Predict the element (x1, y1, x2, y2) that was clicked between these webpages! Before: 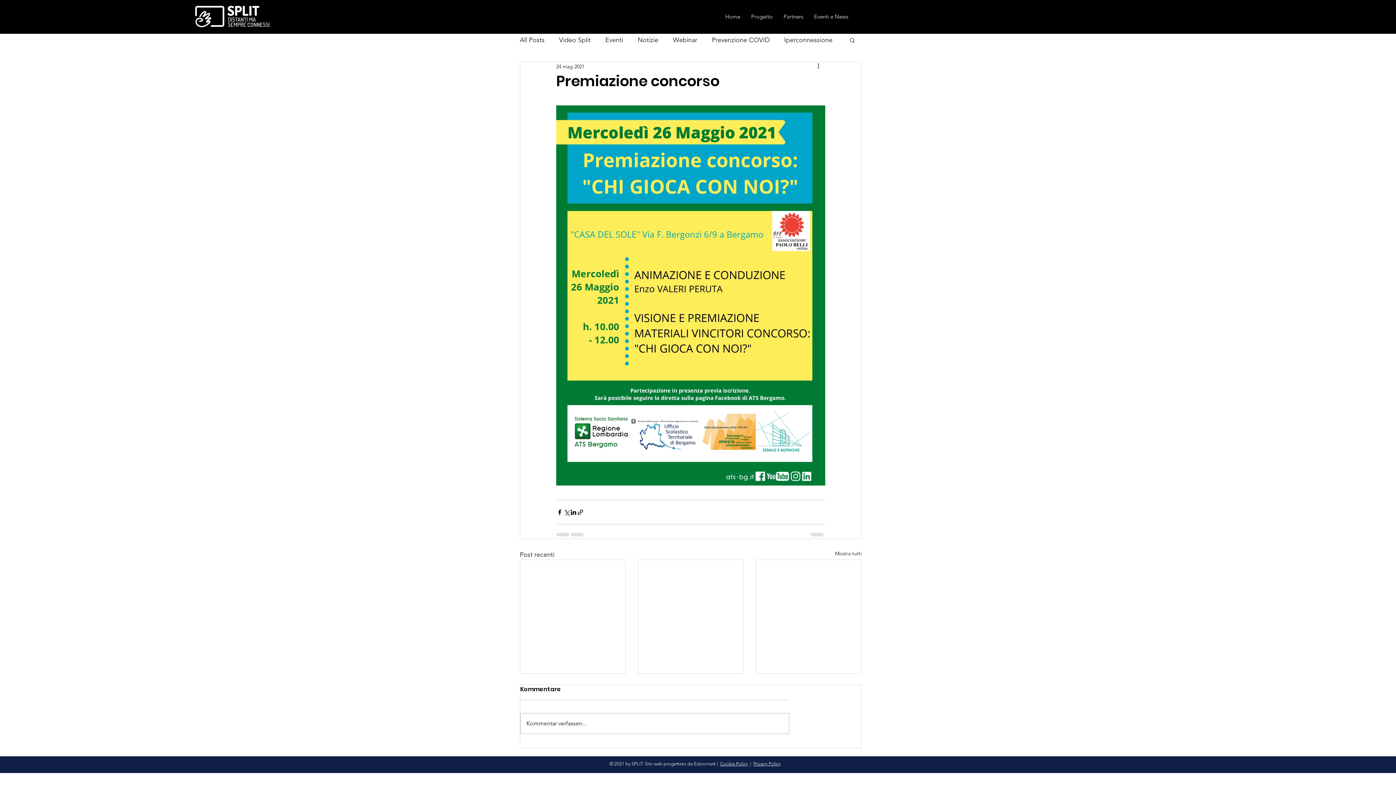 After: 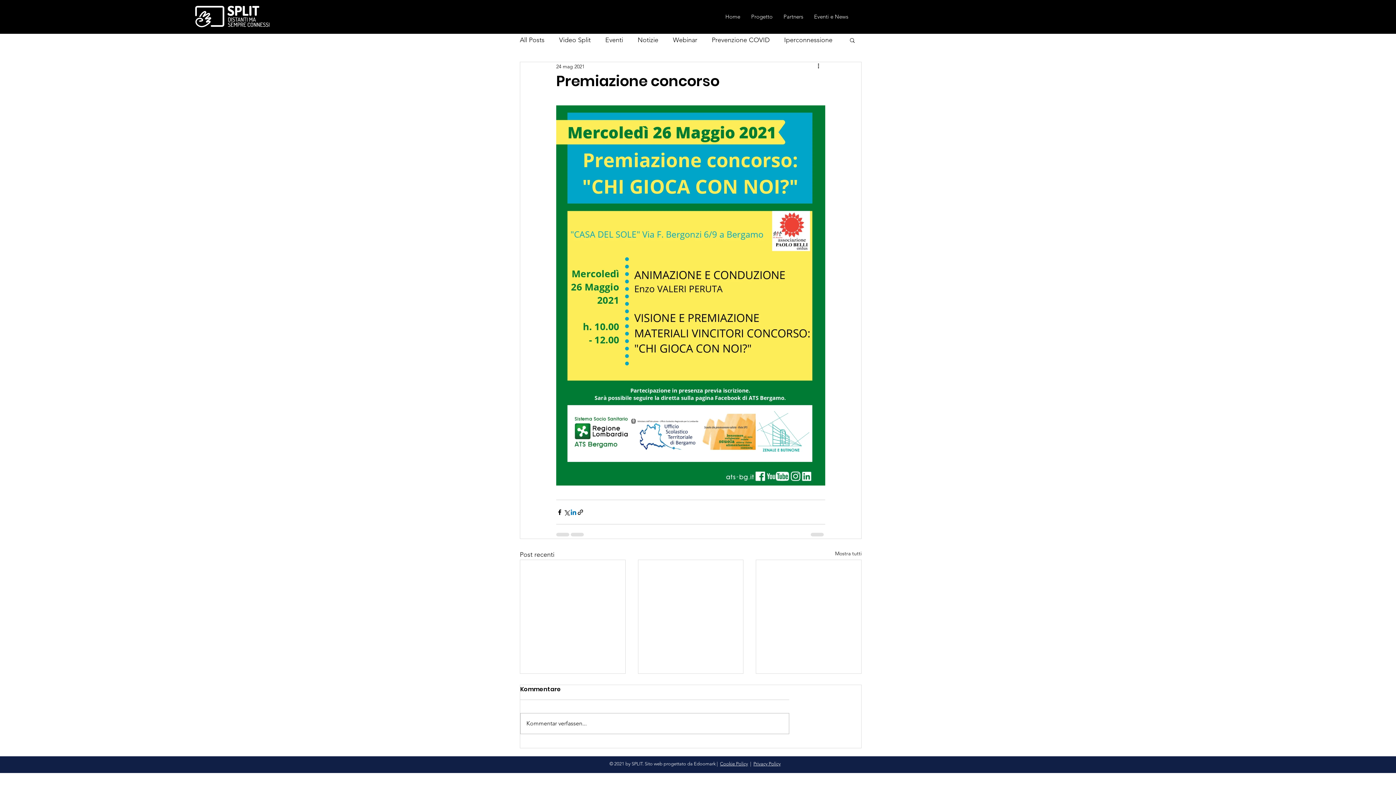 Action: bbox: (570, 509, 577, 515) label: Condividi su LinkedIn